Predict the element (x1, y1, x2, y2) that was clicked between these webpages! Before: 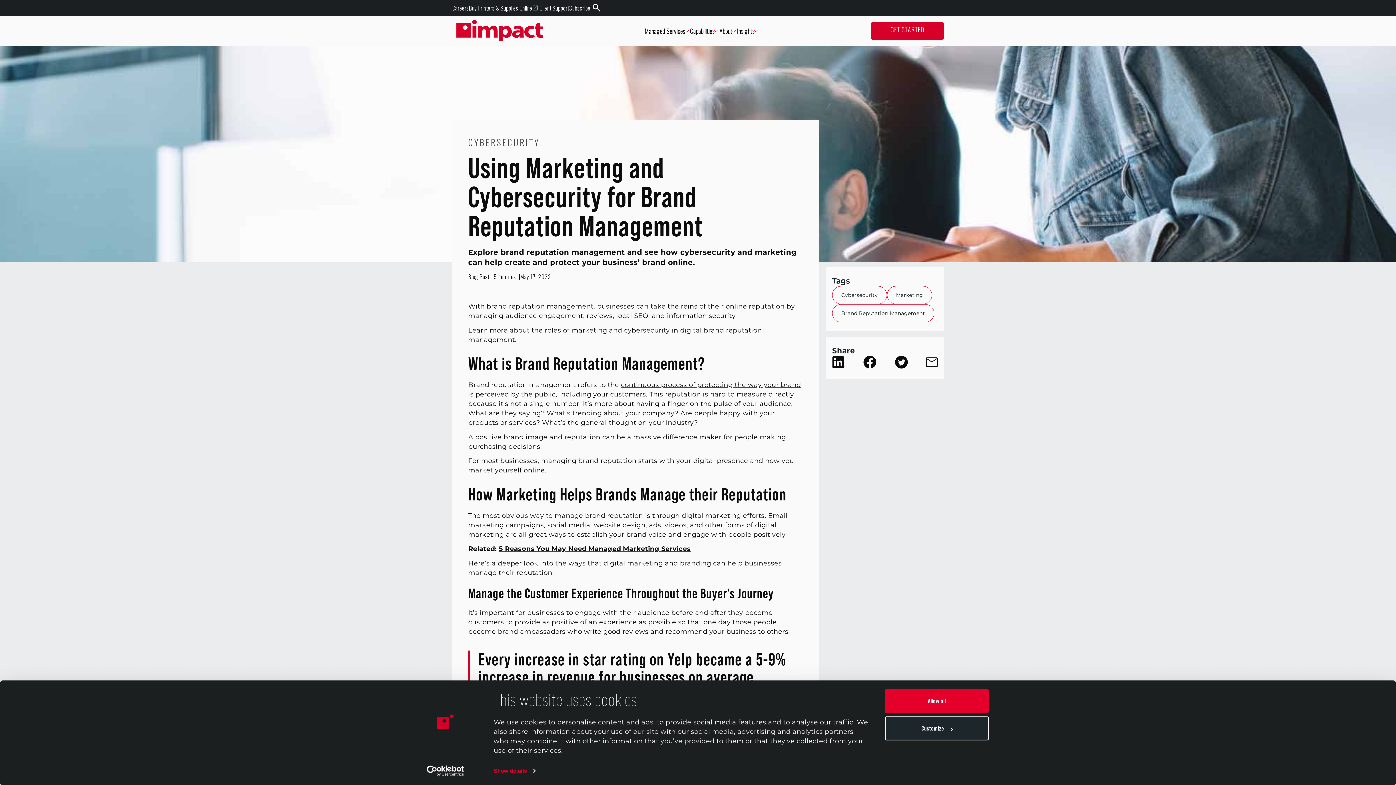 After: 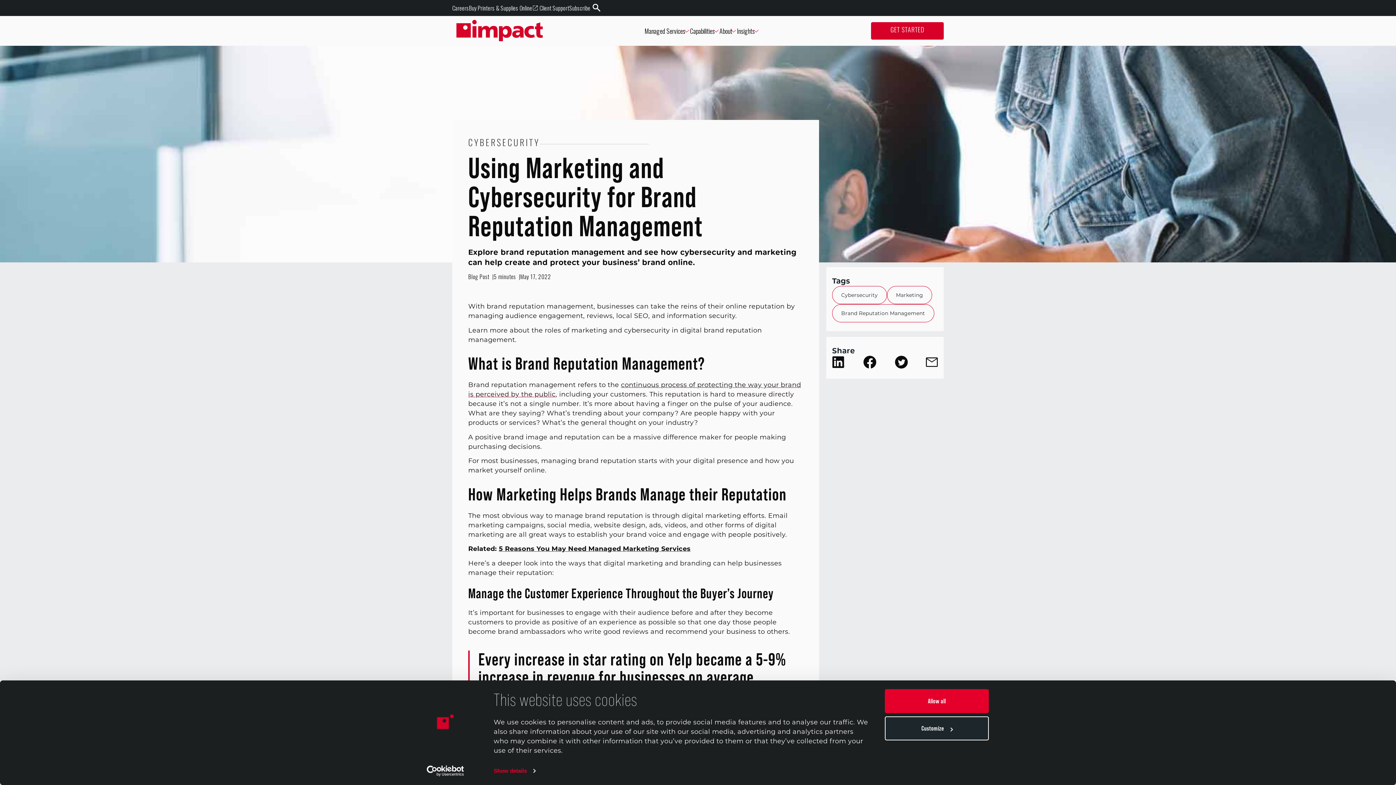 Action: bbox: (413, 765, 477, 776) label: Cookiebot - opens in a new window